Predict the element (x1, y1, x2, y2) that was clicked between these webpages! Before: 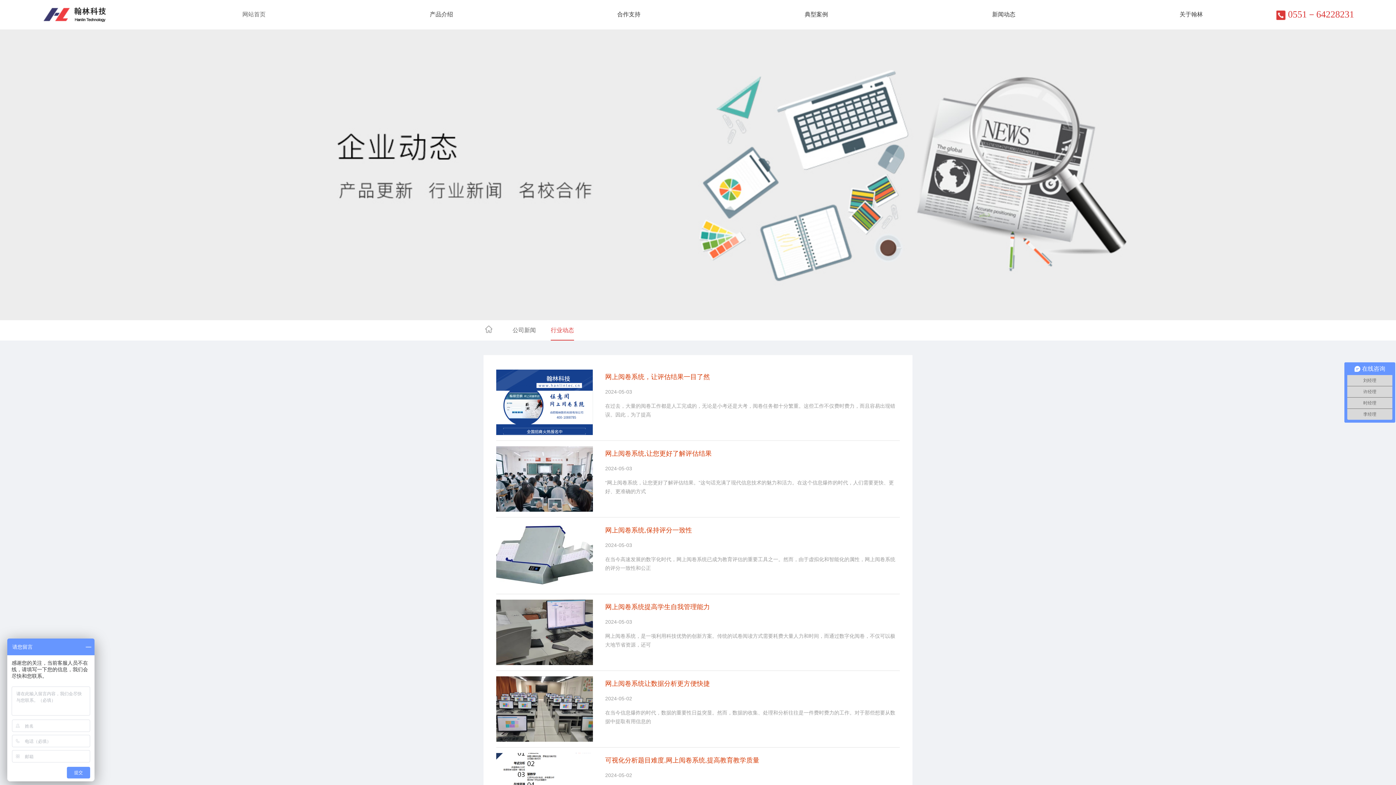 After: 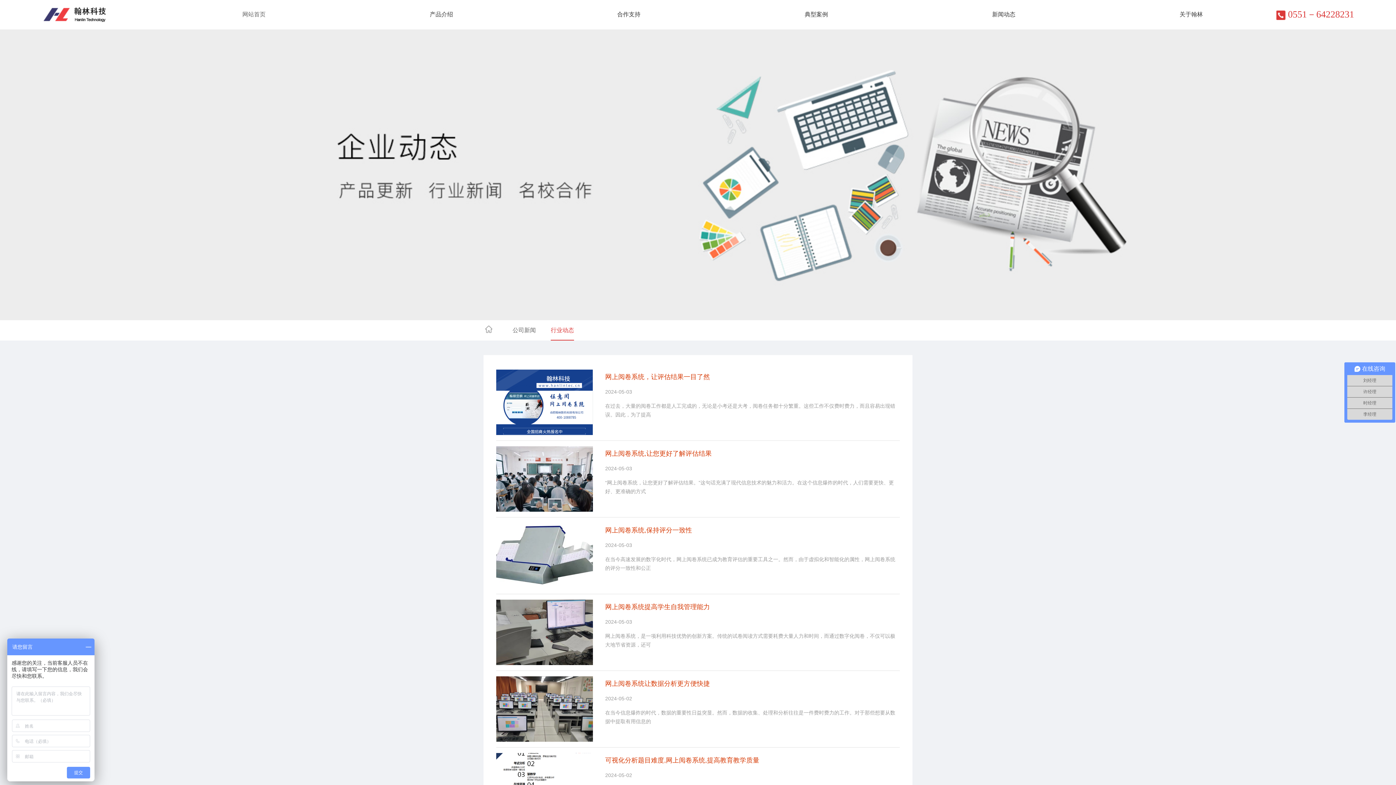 Action: bbox: (496, 600, 593, 665)